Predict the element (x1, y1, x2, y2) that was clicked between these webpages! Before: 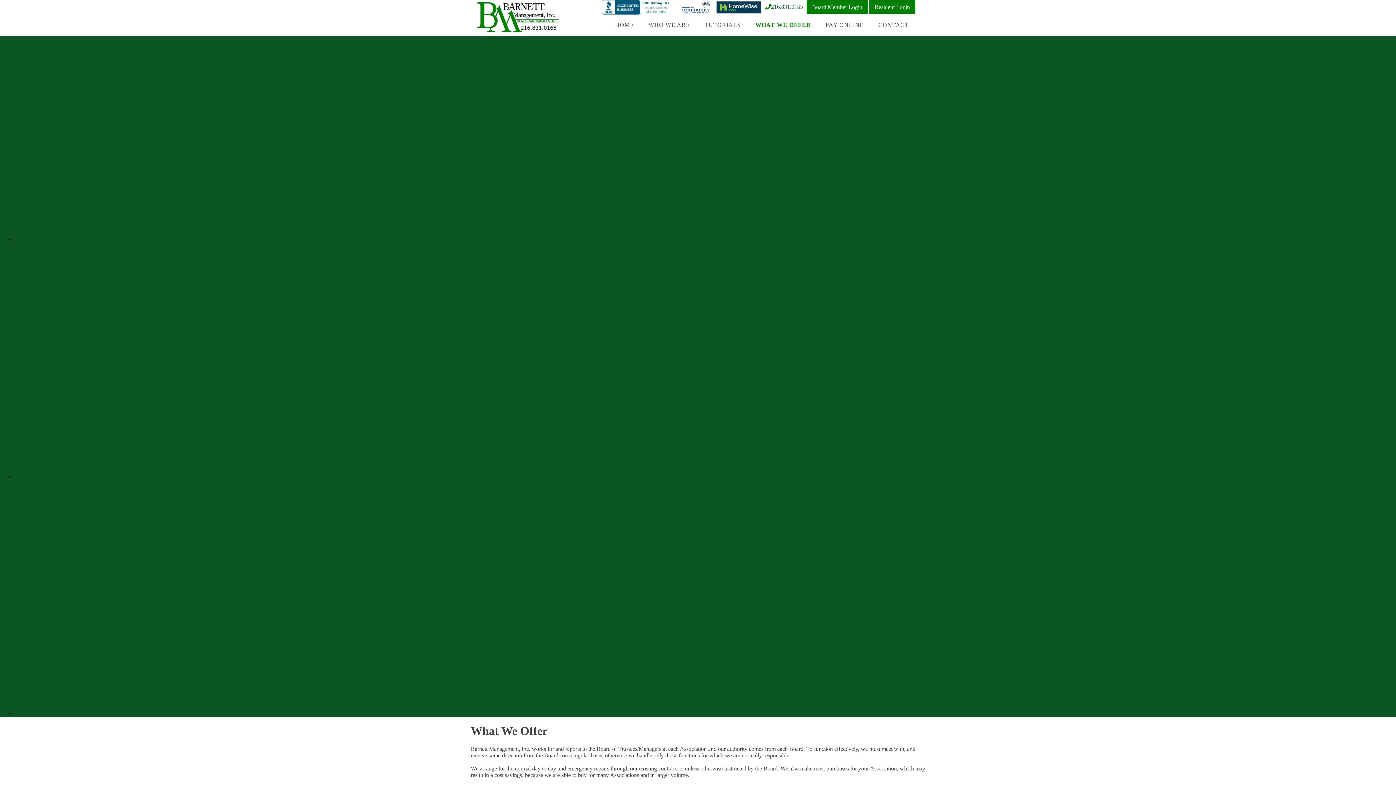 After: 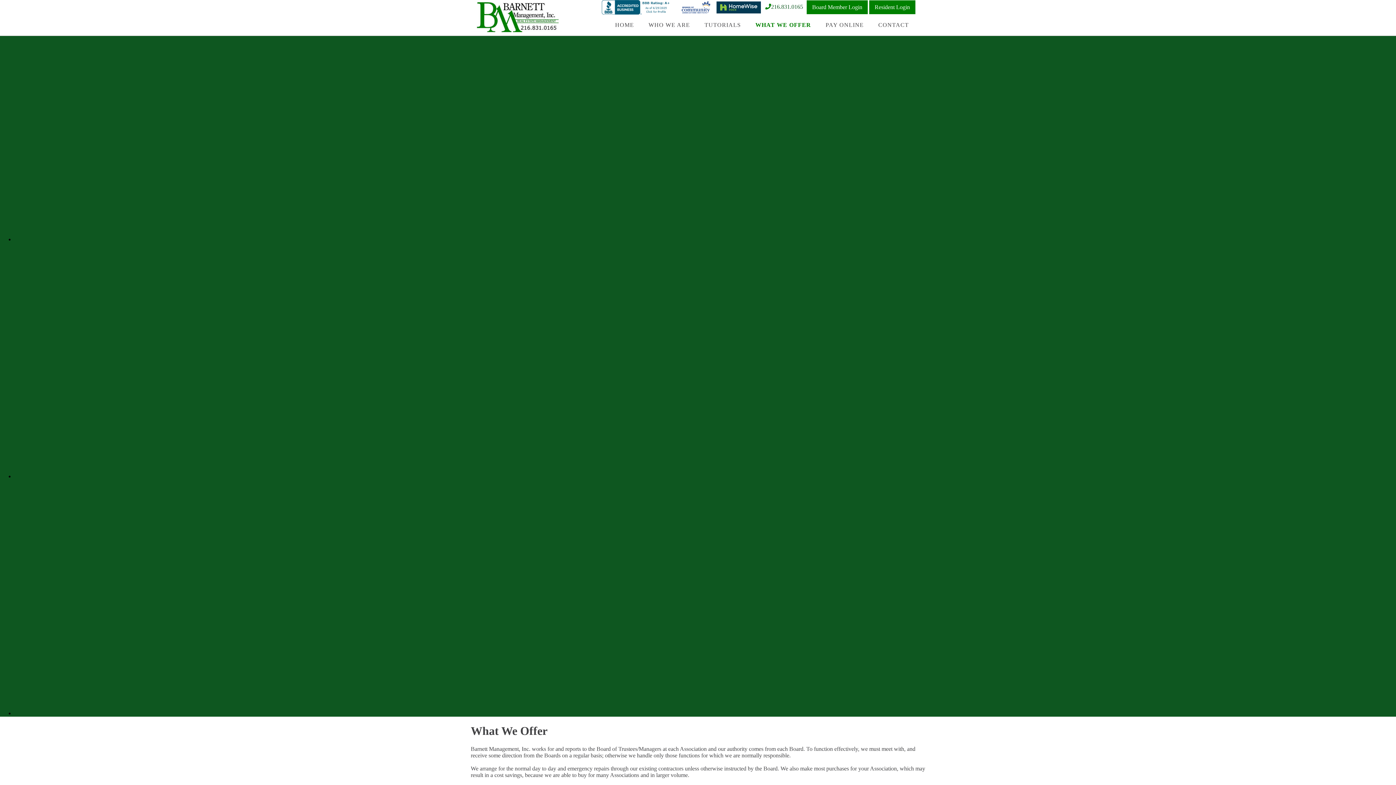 Action: bbox: (748, 14, 818, 35) label: WHAT WE OFFER